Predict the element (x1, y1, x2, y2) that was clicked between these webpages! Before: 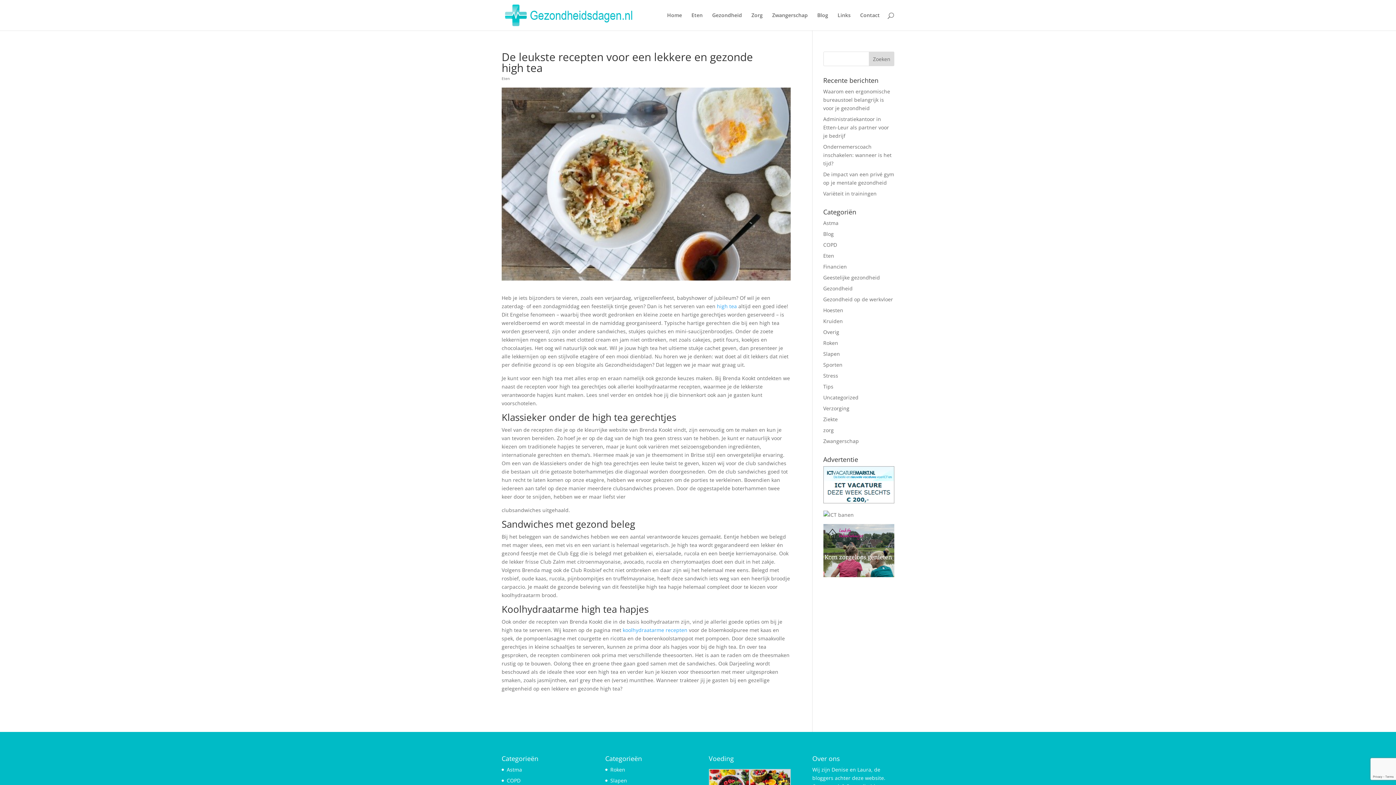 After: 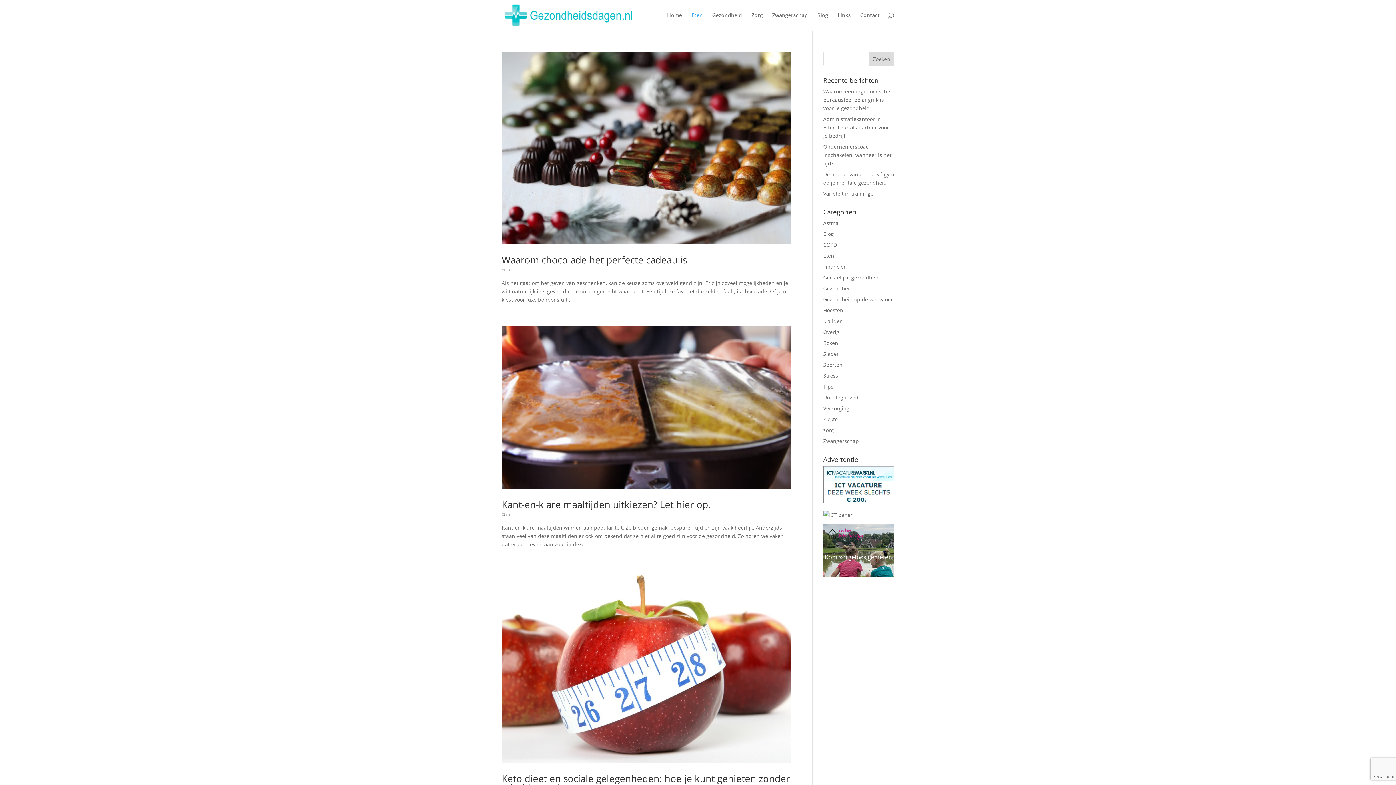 Action: bbox: (501, 76, 509, 81) label: Eten